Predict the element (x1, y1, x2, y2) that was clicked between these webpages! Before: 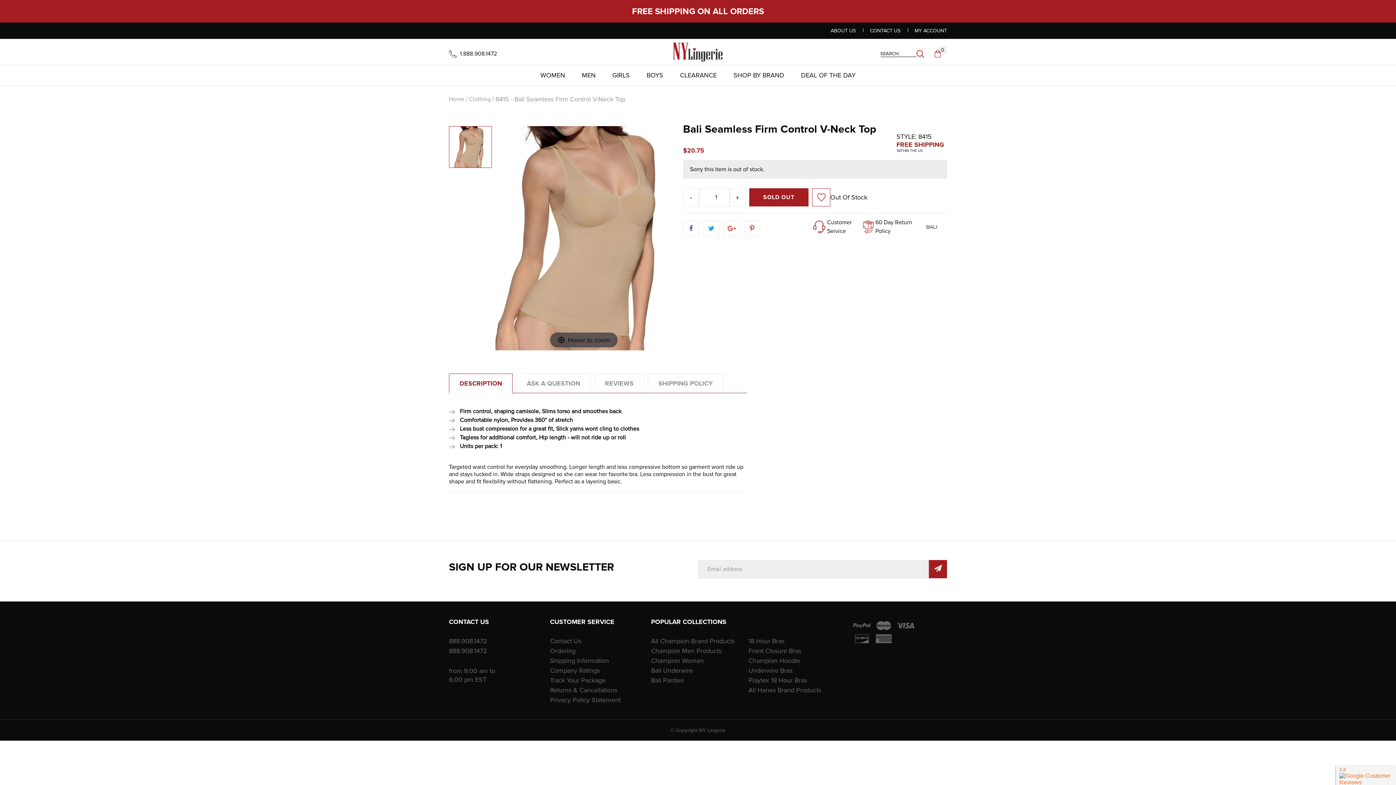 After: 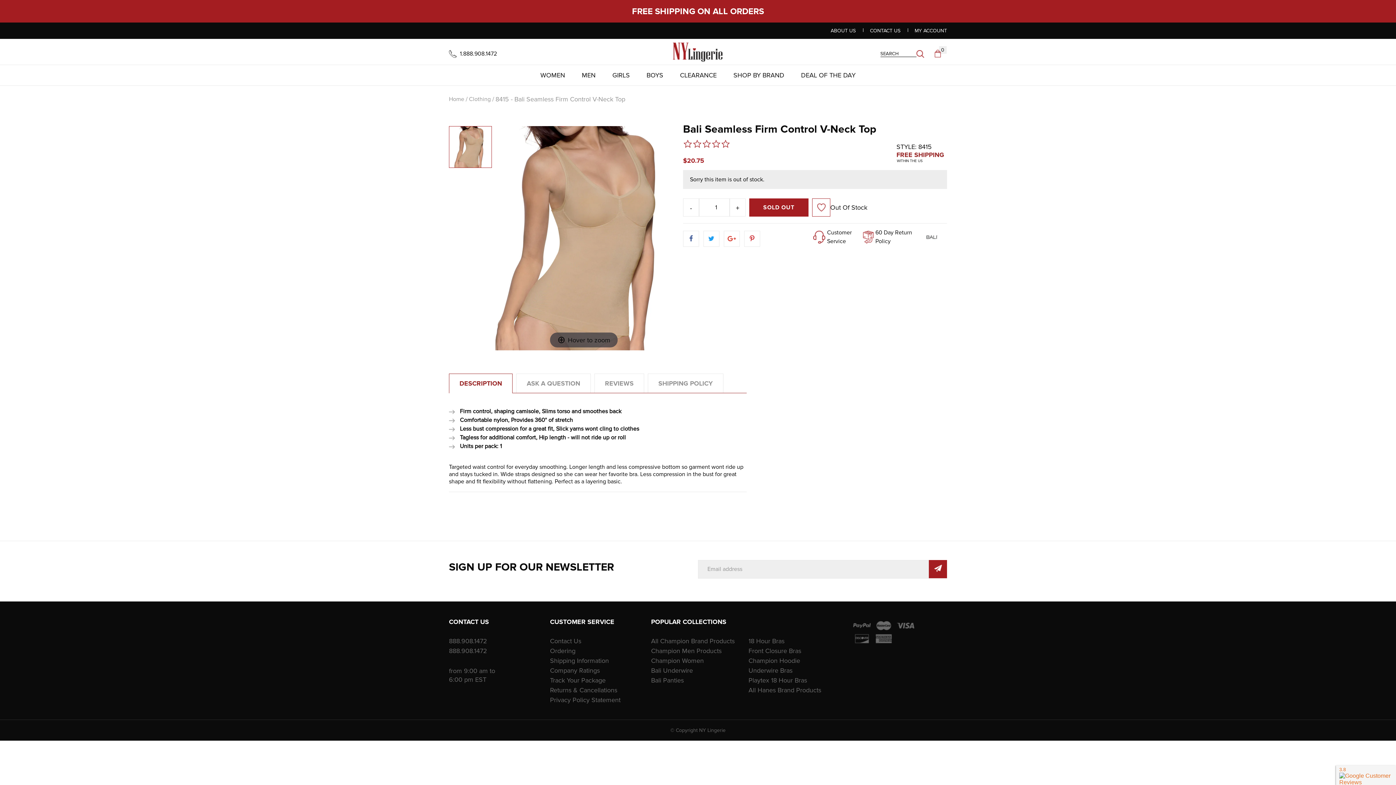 Action: bbox: (929, 560, 947, 578)